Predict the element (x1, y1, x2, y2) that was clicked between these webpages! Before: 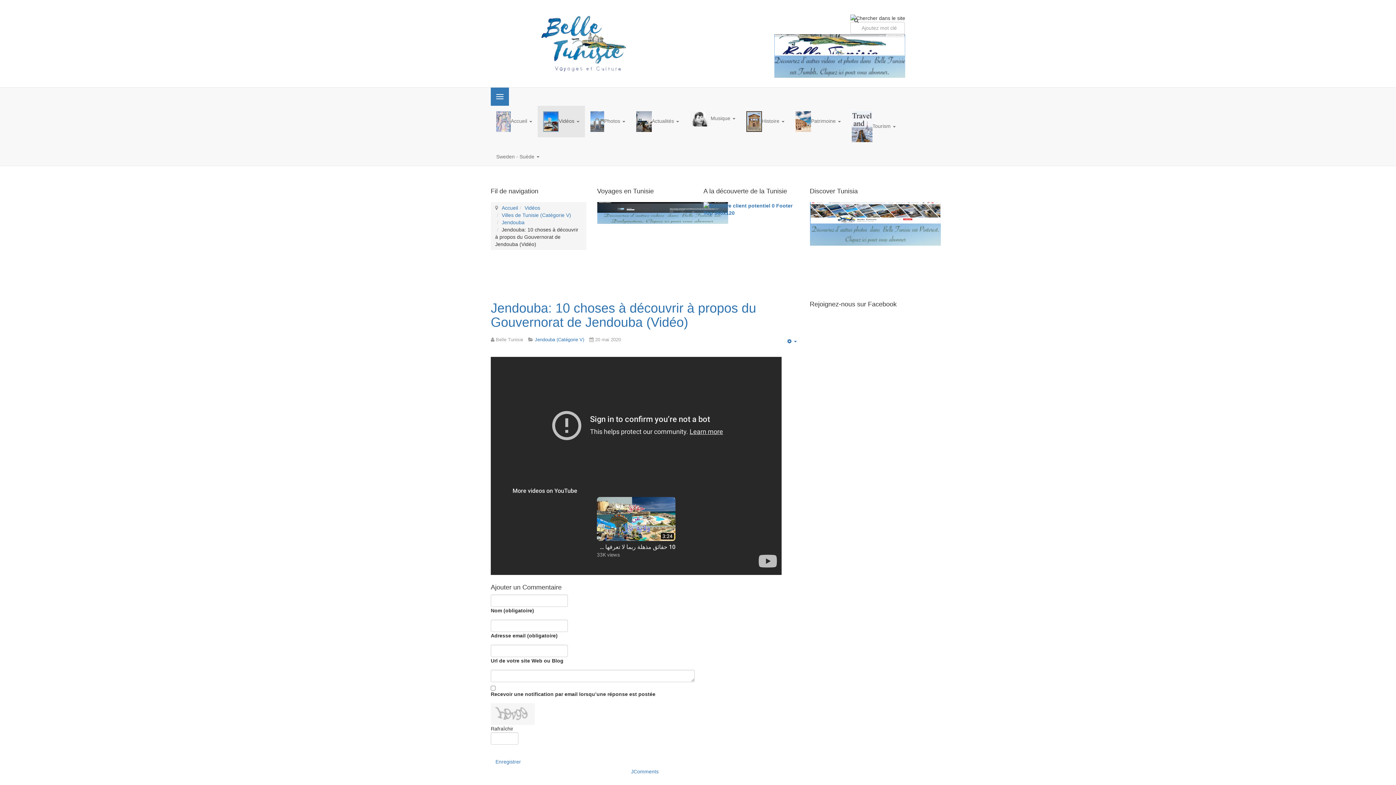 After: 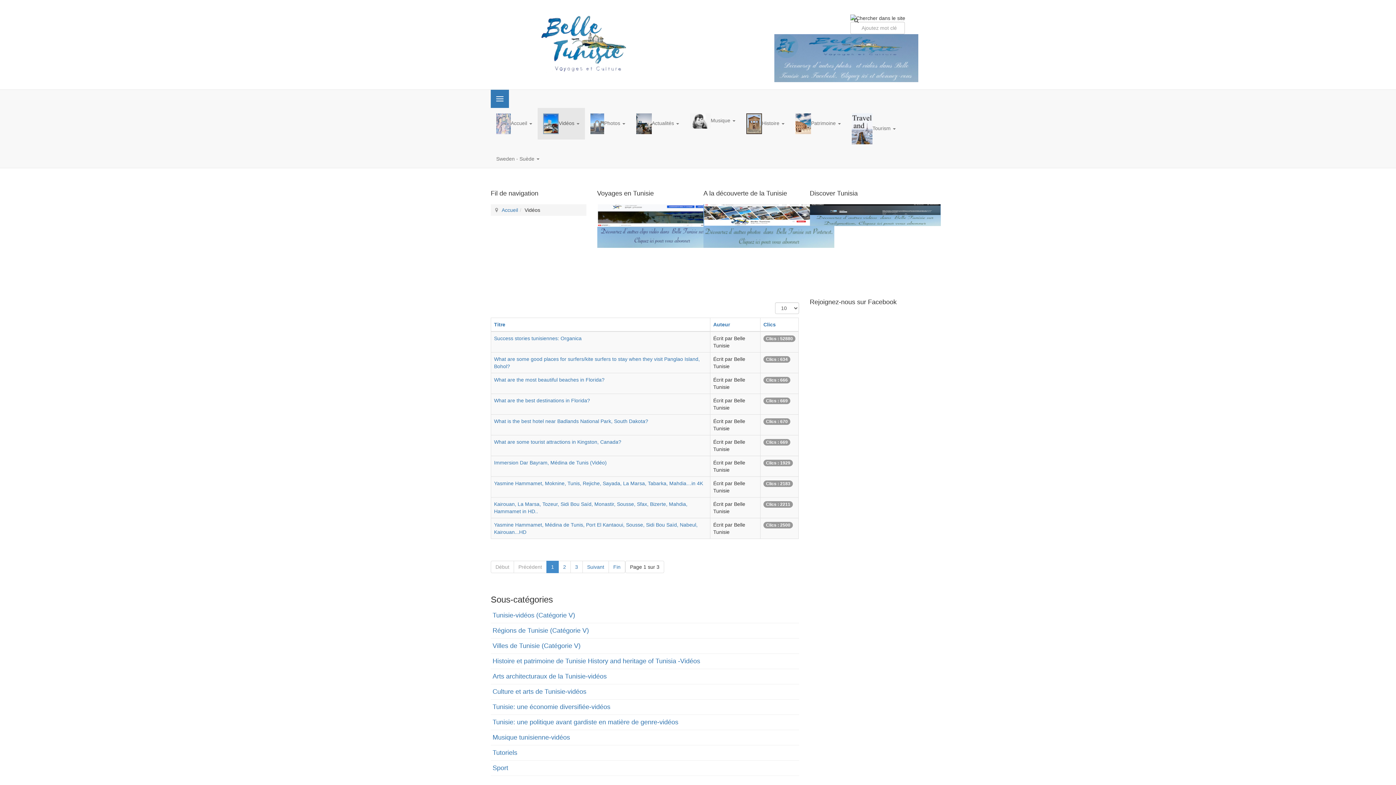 Action: bbox: (524, 205, 540, 210) label: Vidéos